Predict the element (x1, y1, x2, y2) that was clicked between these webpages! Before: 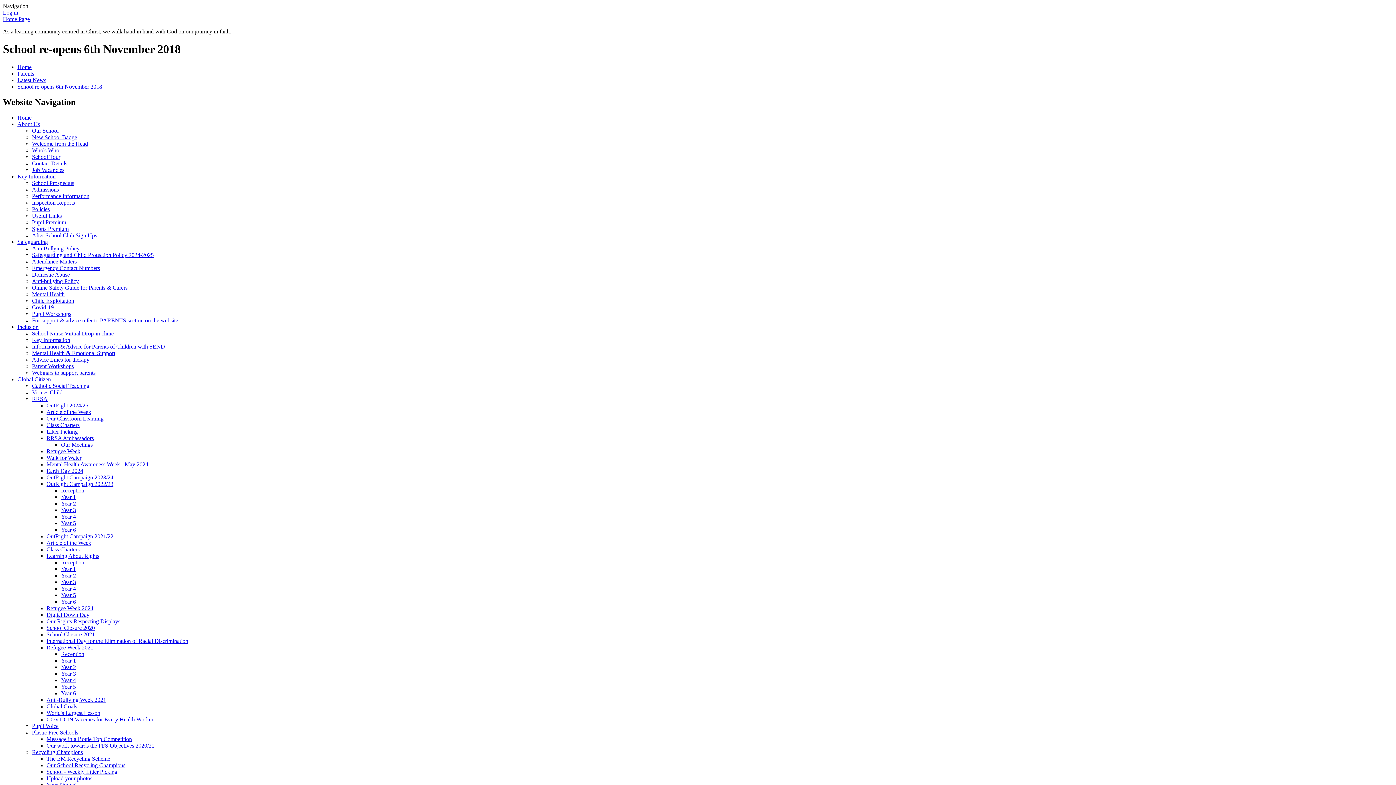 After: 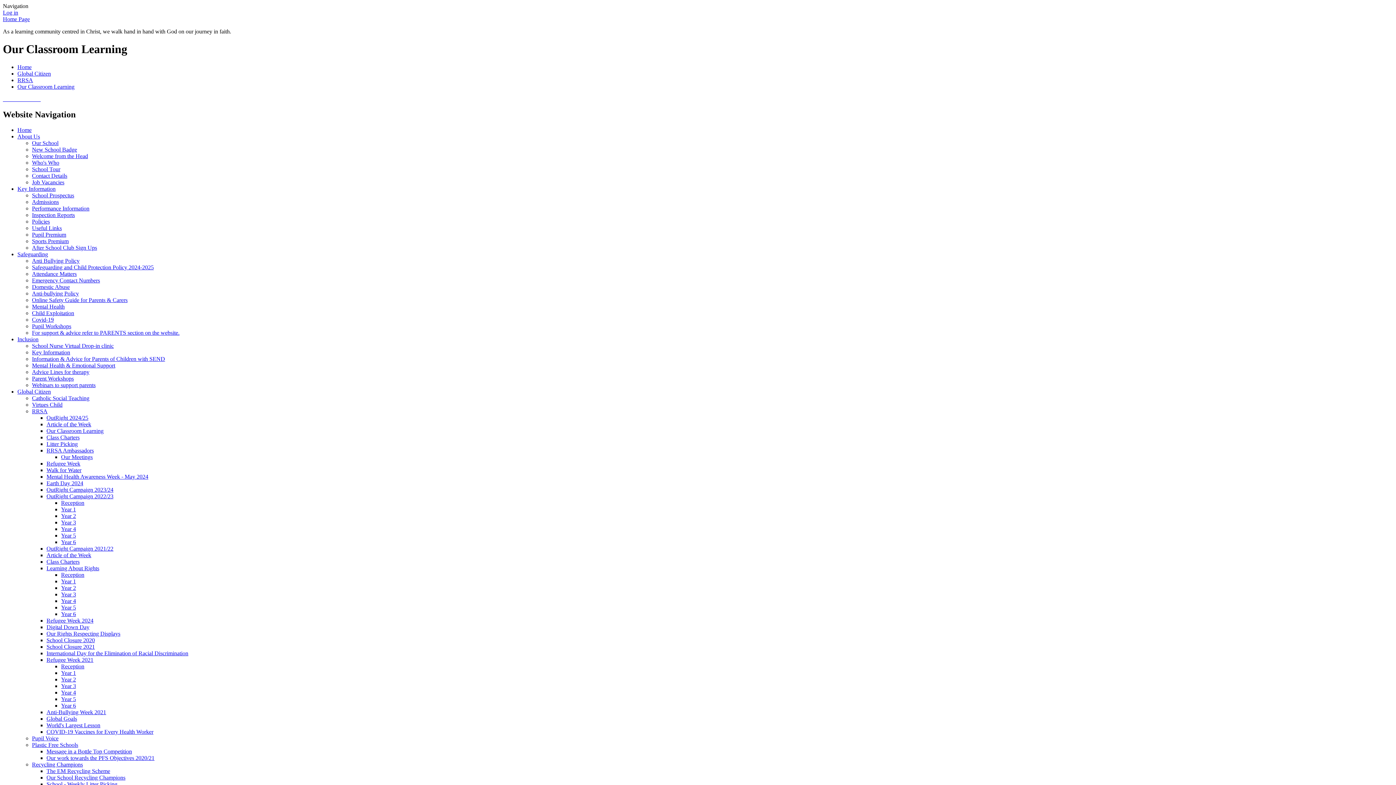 Action: bbox: (46, 415, 103, 421) label: Our Classroom Learning